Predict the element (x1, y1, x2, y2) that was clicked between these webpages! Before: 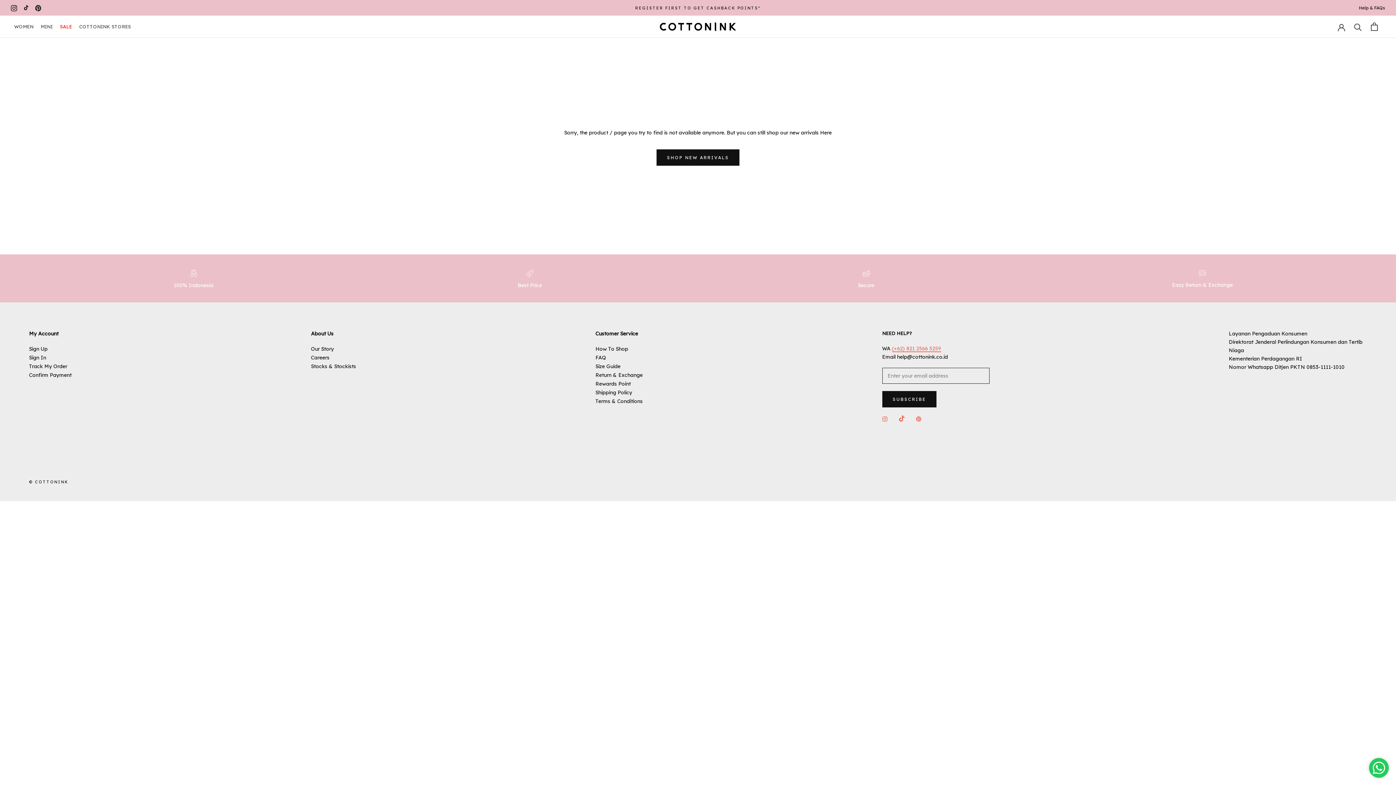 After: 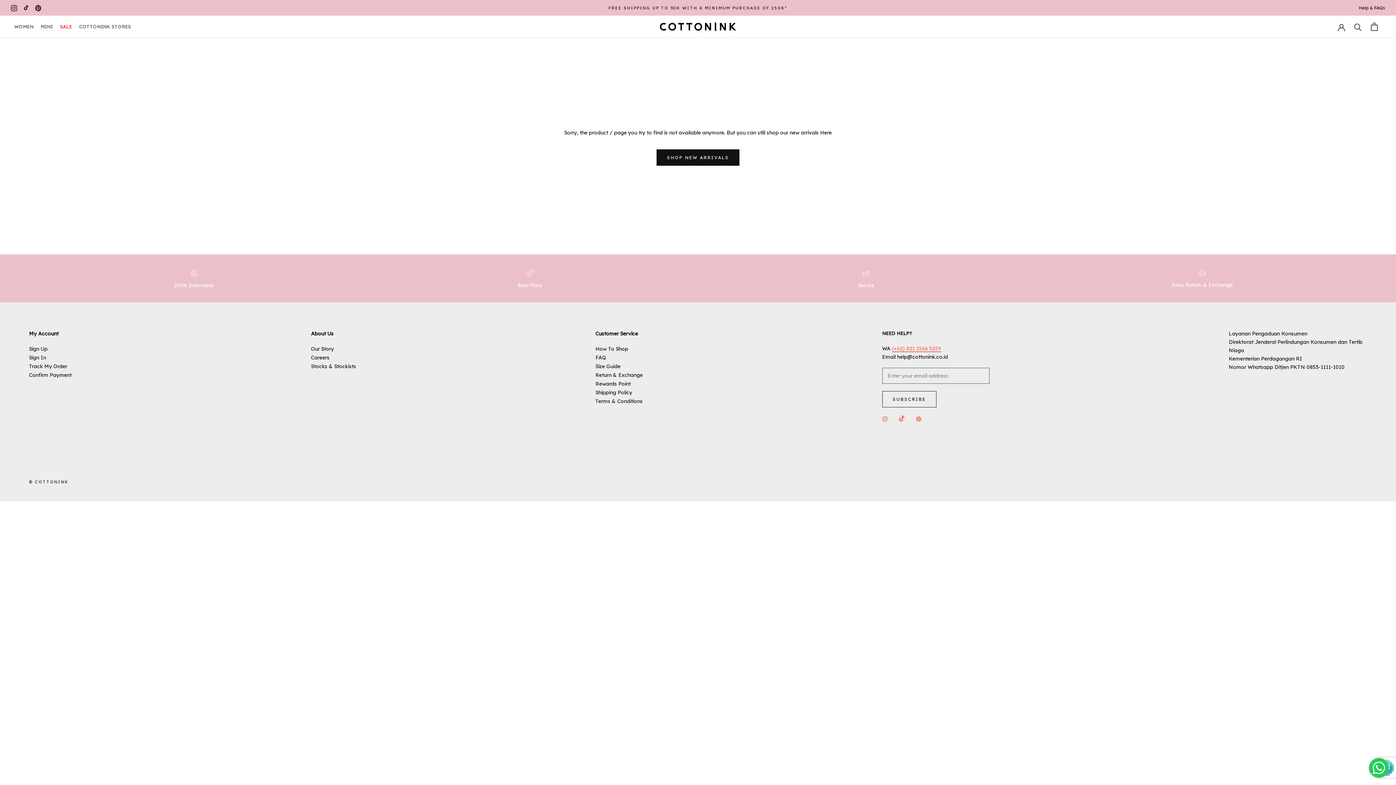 Action: label: SUBSCRIBE bbox: (882, 391, 936, 407)